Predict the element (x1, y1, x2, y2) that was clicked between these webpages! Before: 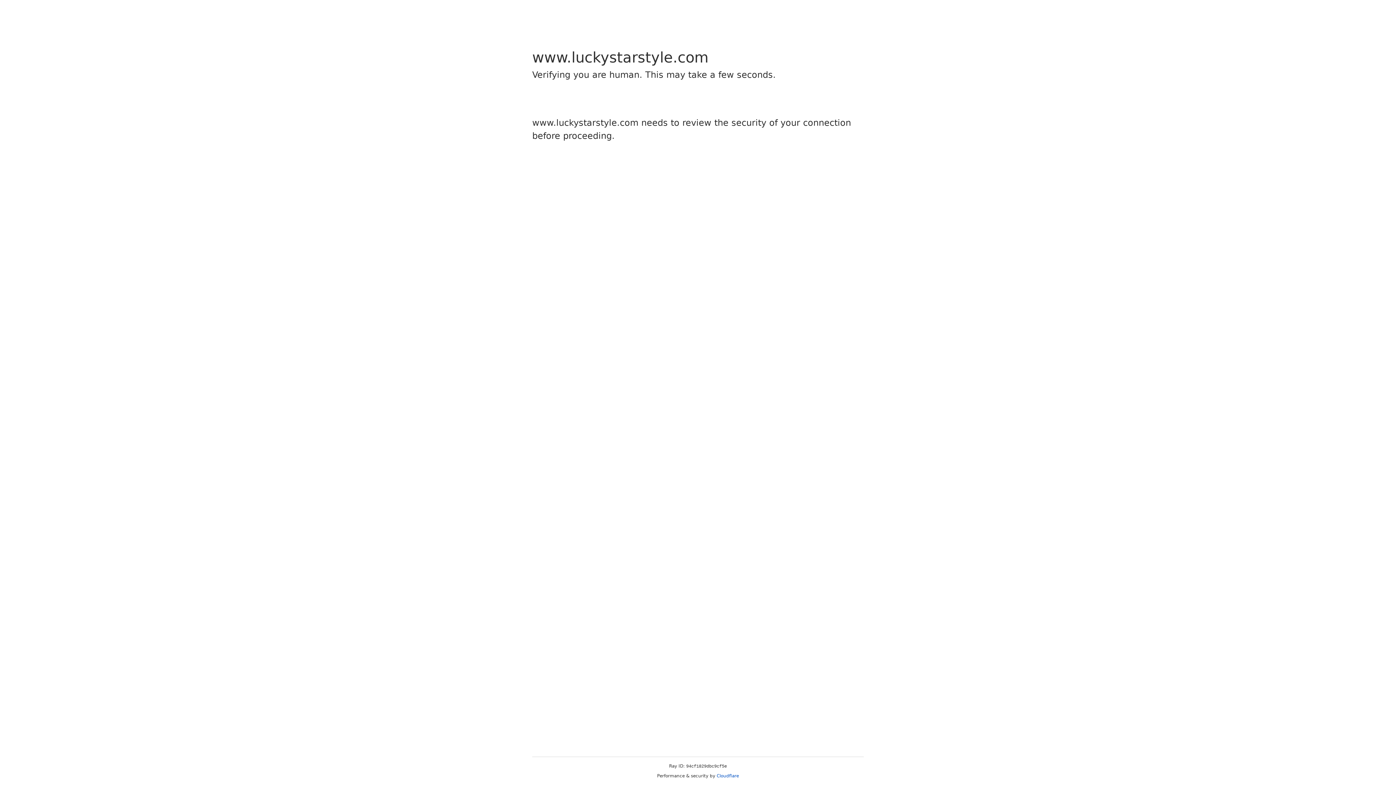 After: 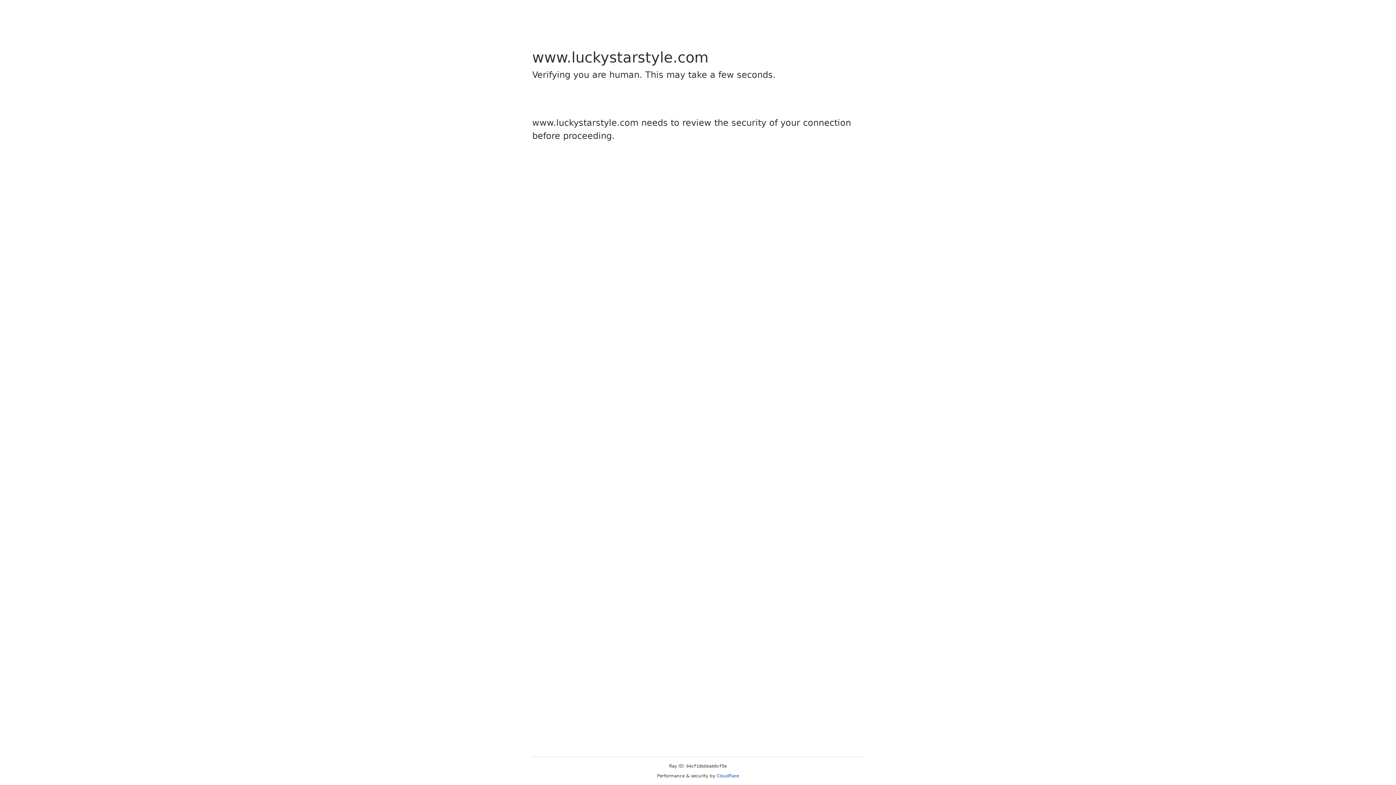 Action: bbox: (716, 773, 739, 778) label: Cloudflare